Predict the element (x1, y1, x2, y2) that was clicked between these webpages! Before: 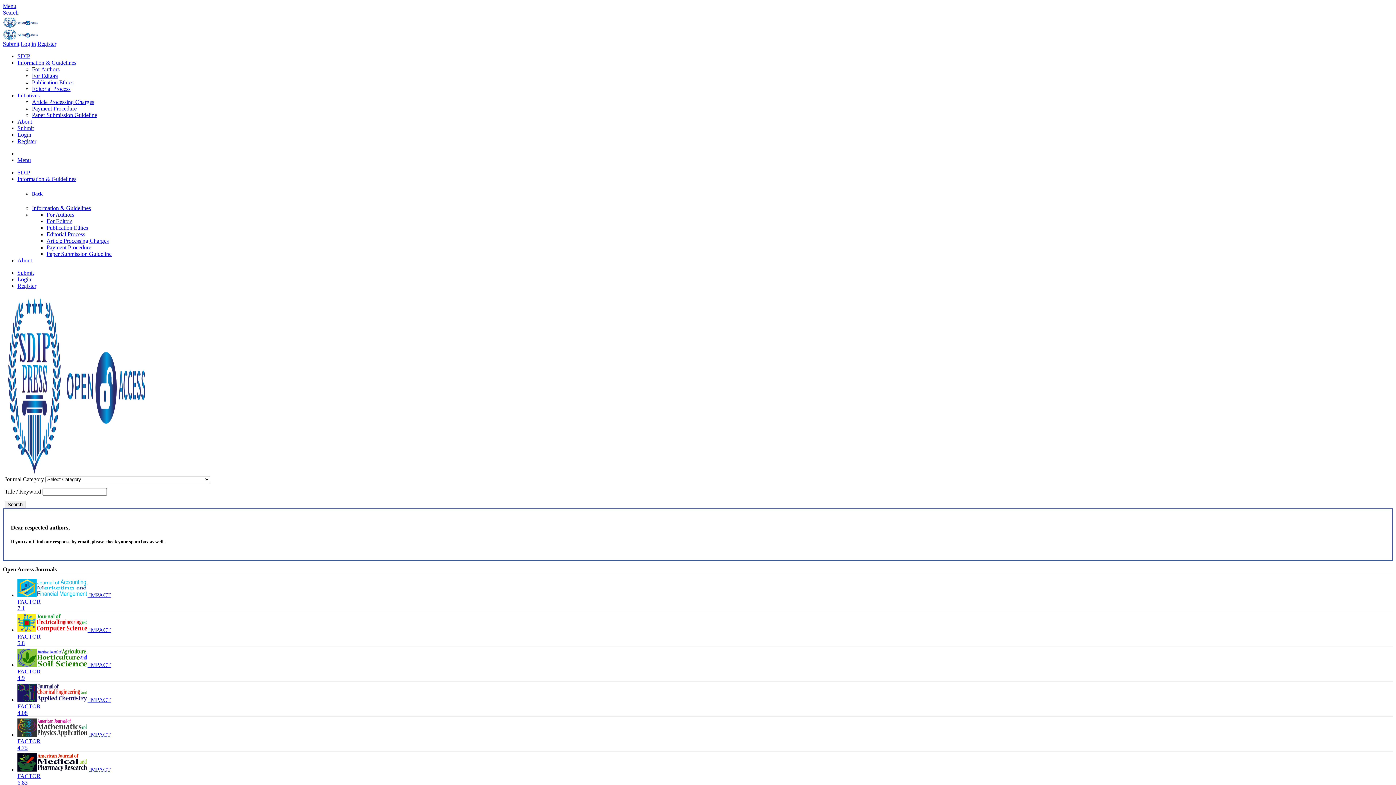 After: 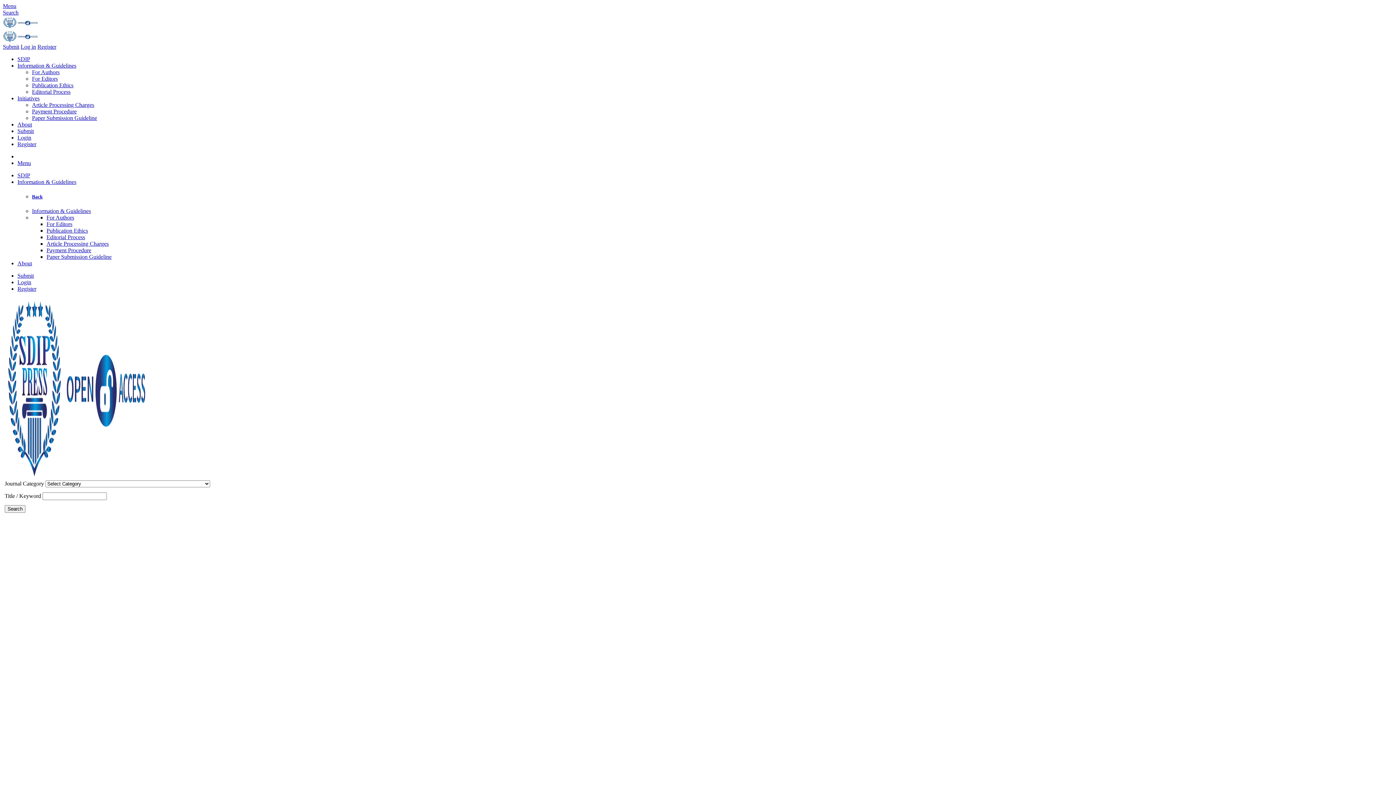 Action: label: Submit bbox: (2, 40, 19, 46)